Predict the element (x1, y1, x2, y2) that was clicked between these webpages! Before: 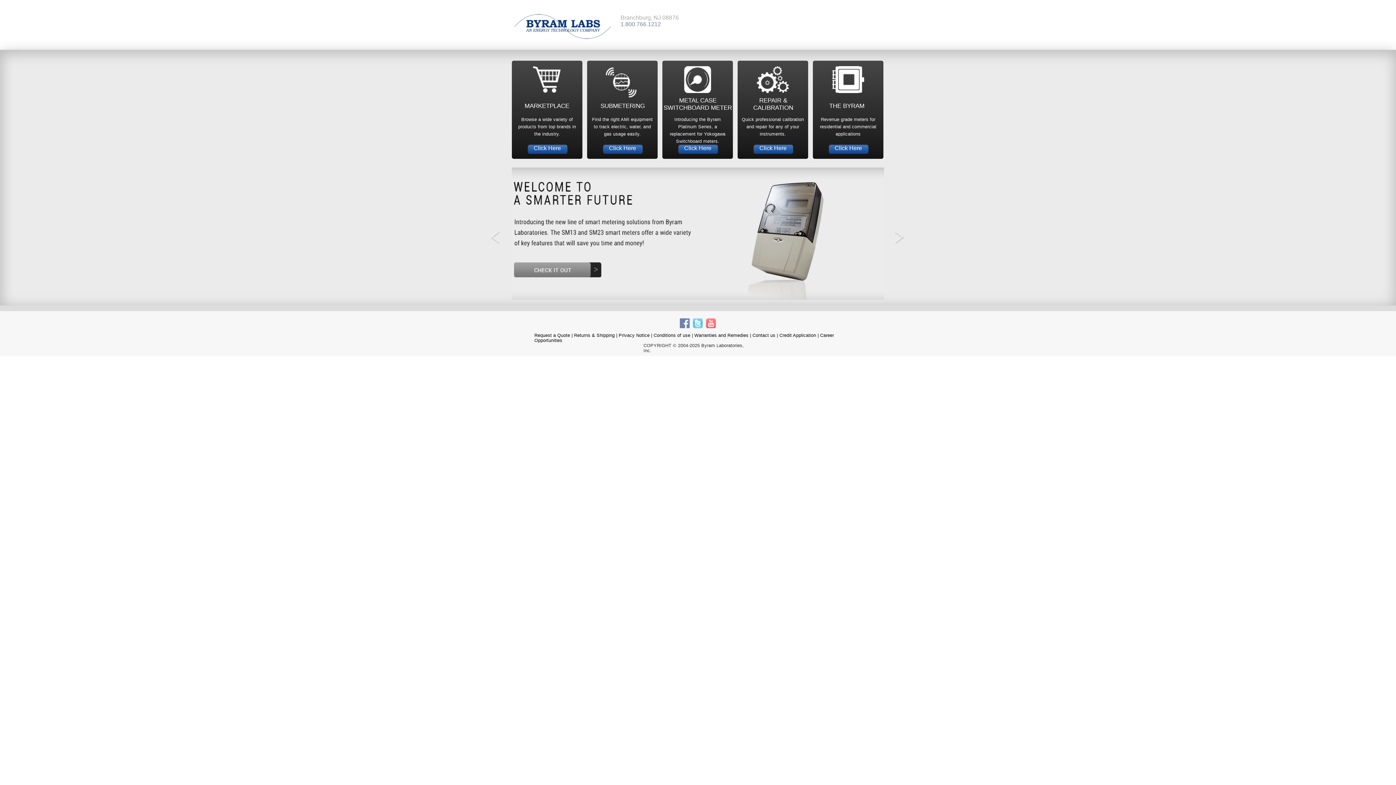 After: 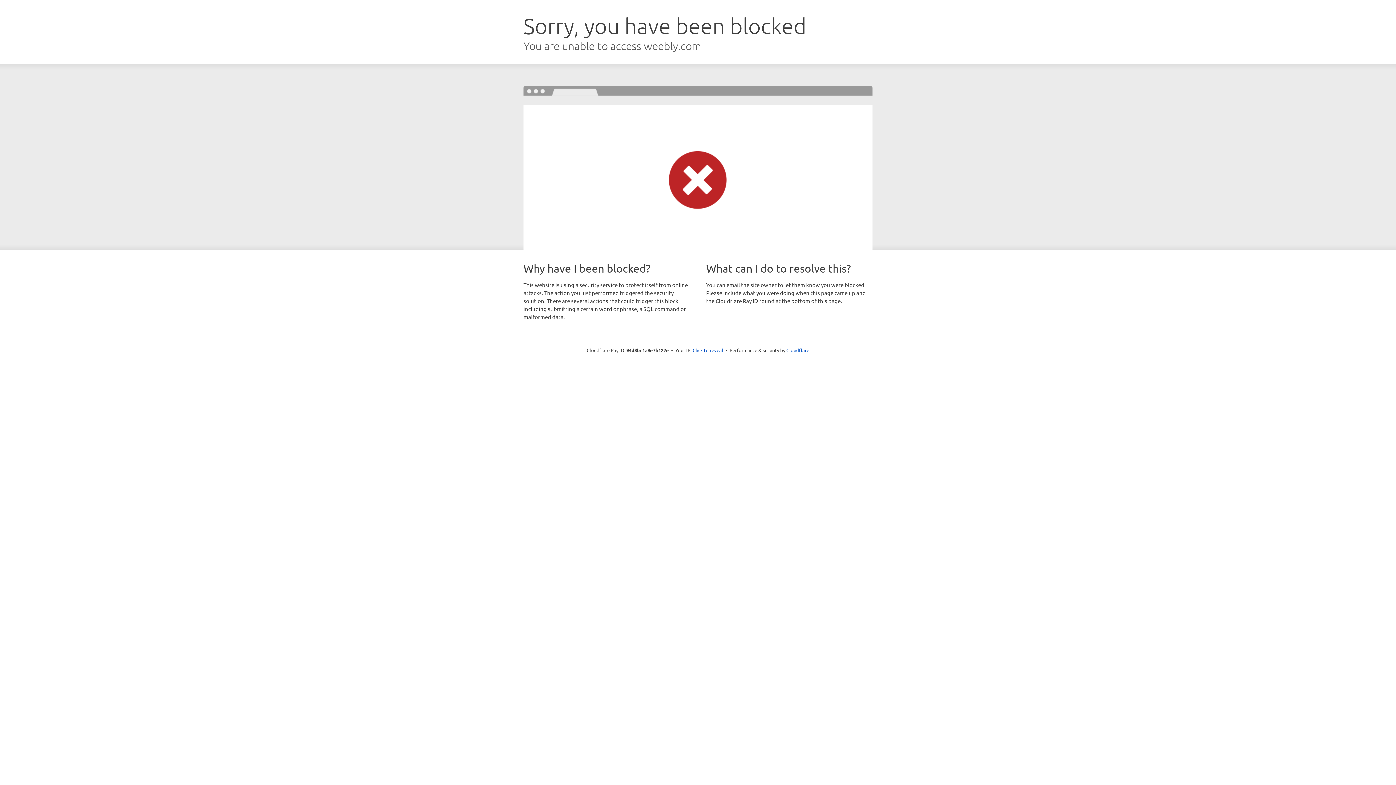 Action: bbox: (587, 60, 657, 158) label: SUBMETERING
Find the right AMI equipment to track electric, water, and gas usage easily.
Click Here